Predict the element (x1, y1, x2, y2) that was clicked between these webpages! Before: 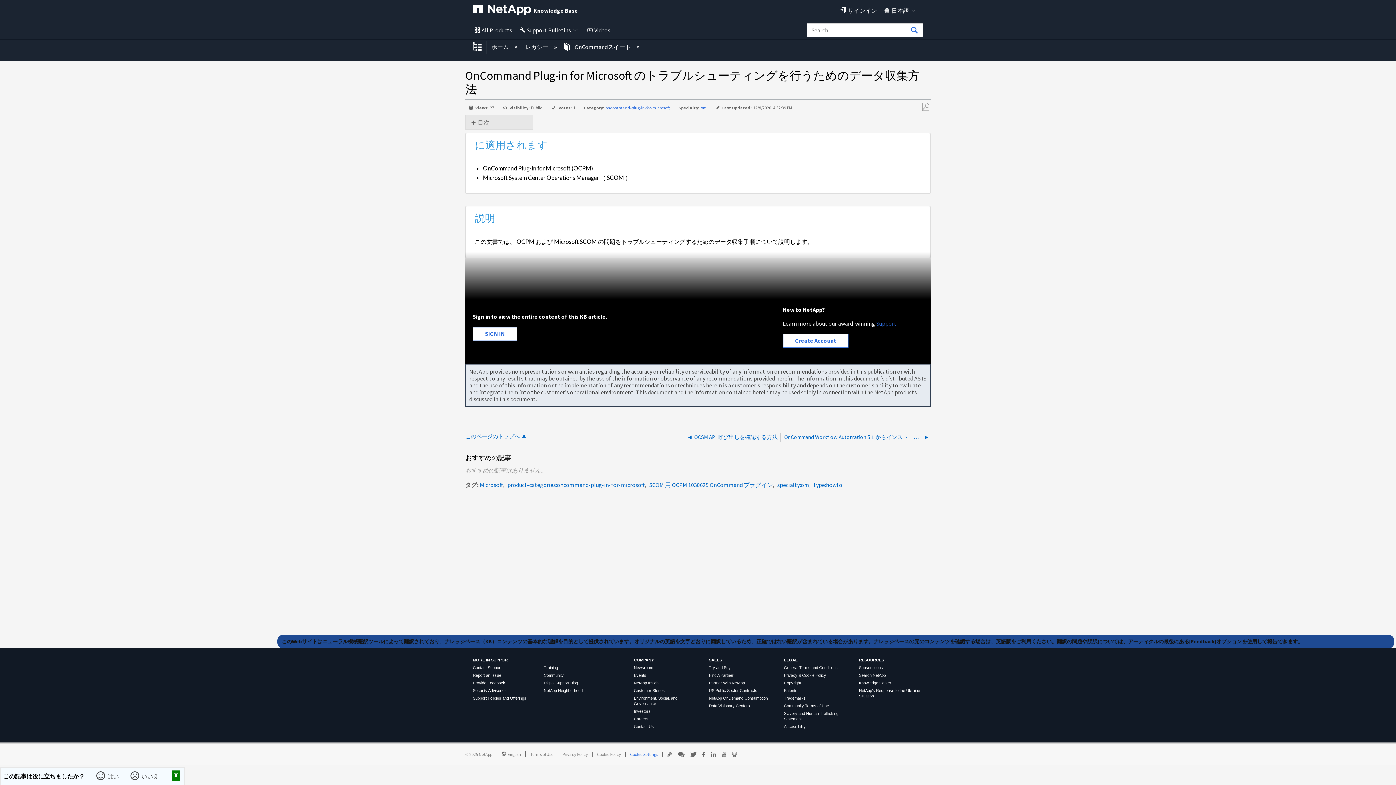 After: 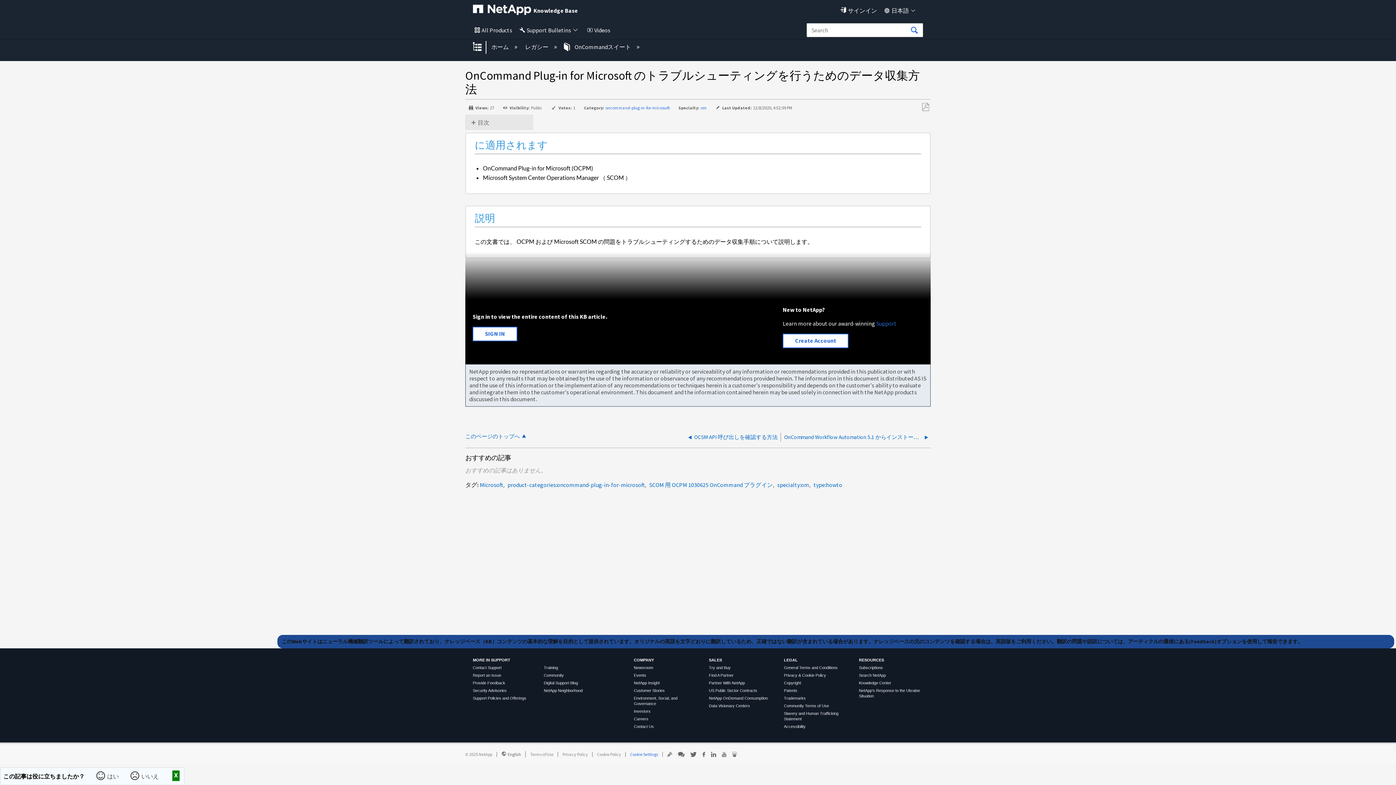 Action: bbox: (634, 665, 653, 670) label: Newsroom